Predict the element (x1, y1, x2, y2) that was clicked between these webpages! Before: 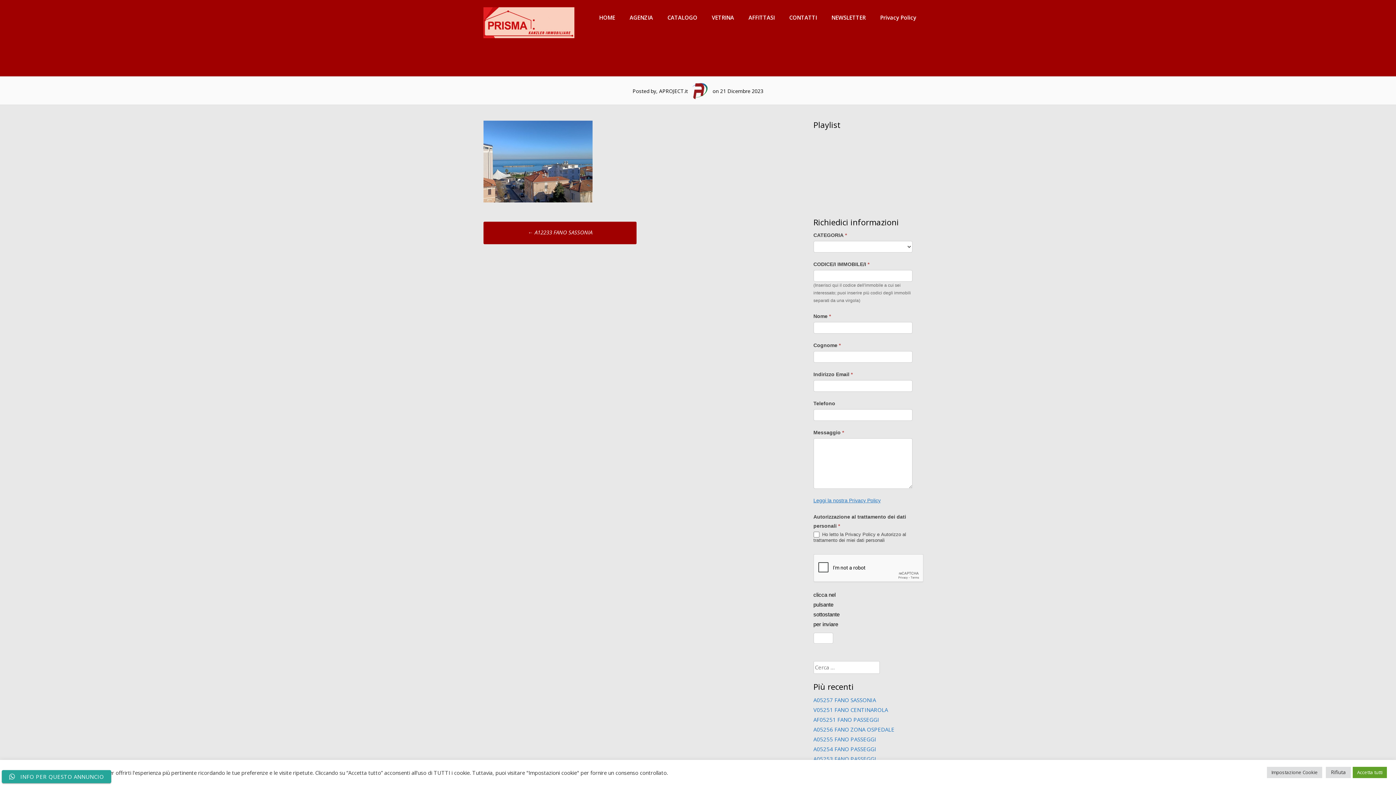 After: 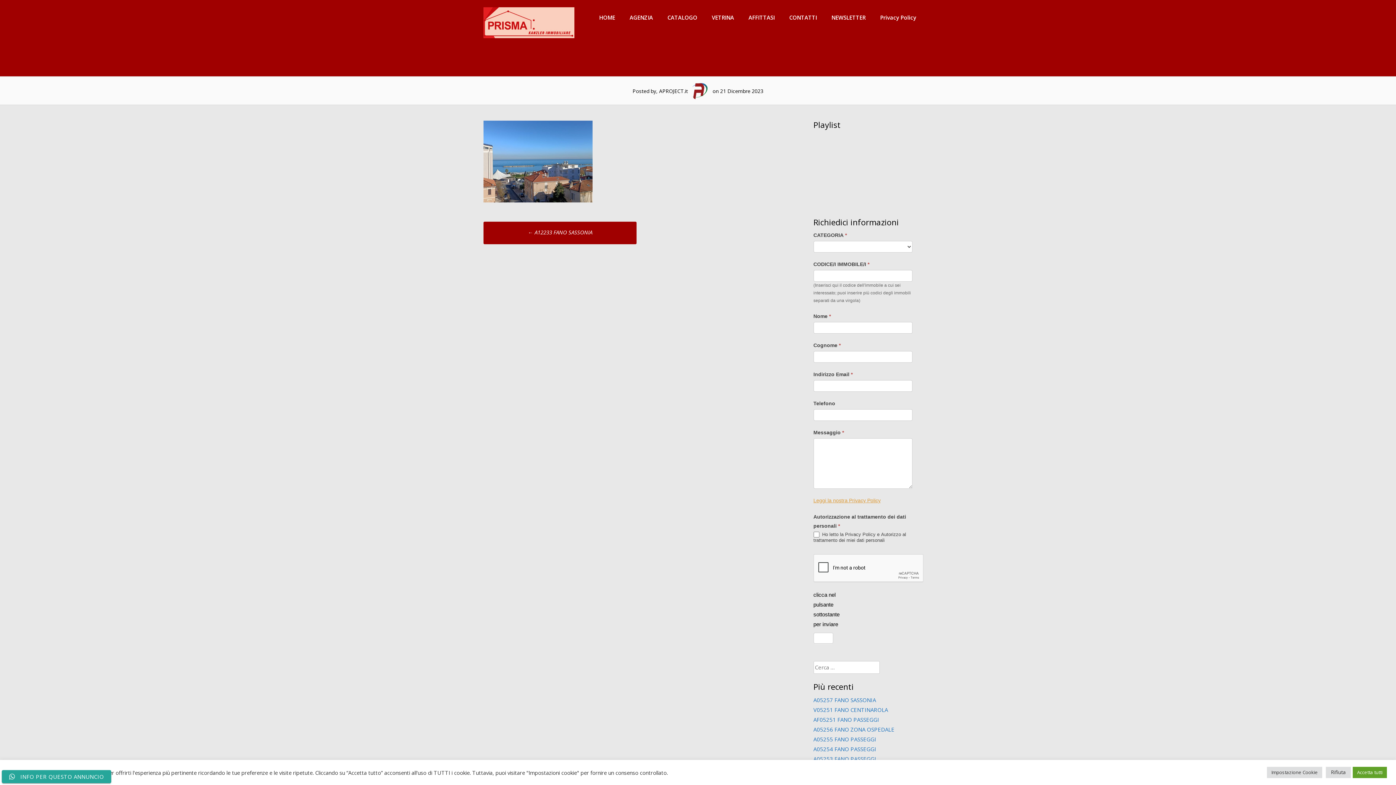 Action: label: Leggi la nostra Privacy Policy bbox: (813, 497, 880, 503)